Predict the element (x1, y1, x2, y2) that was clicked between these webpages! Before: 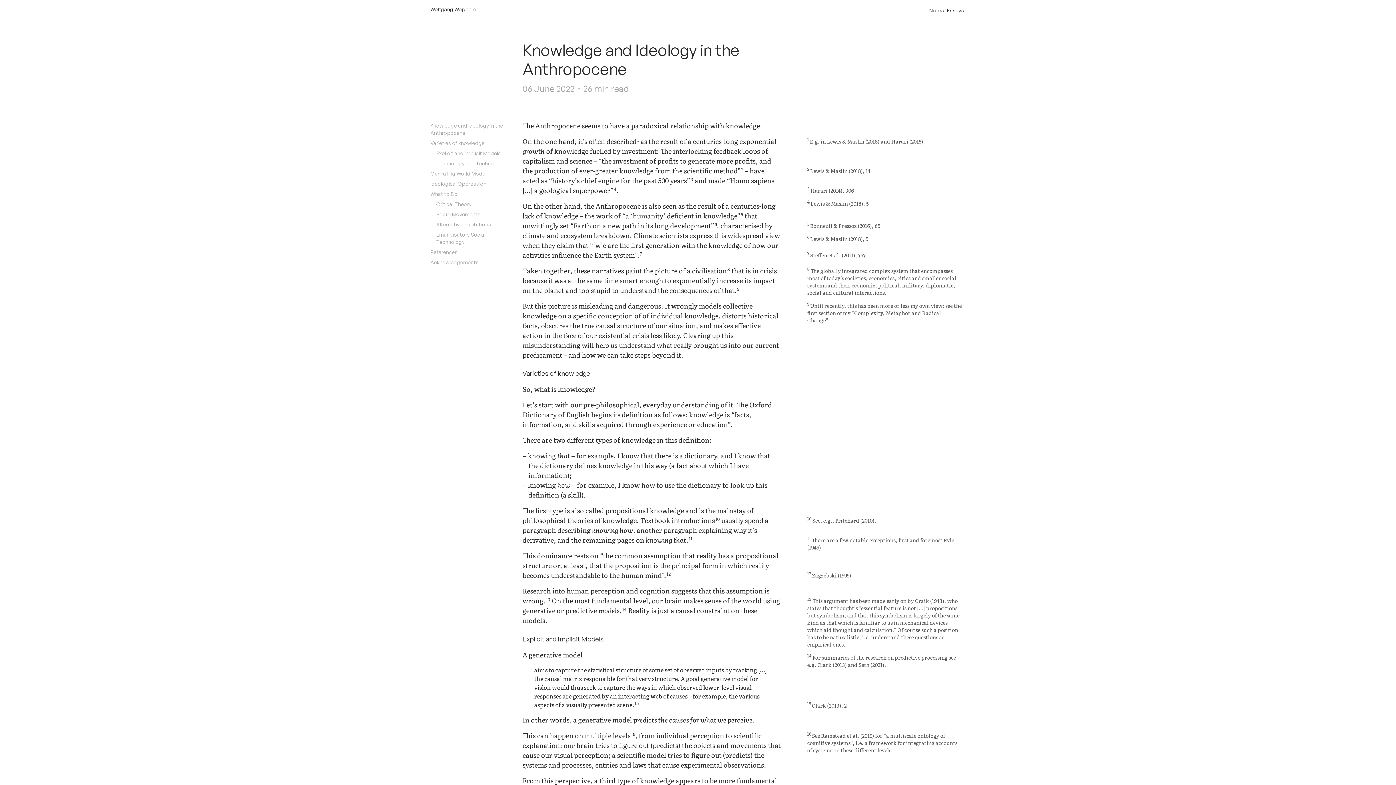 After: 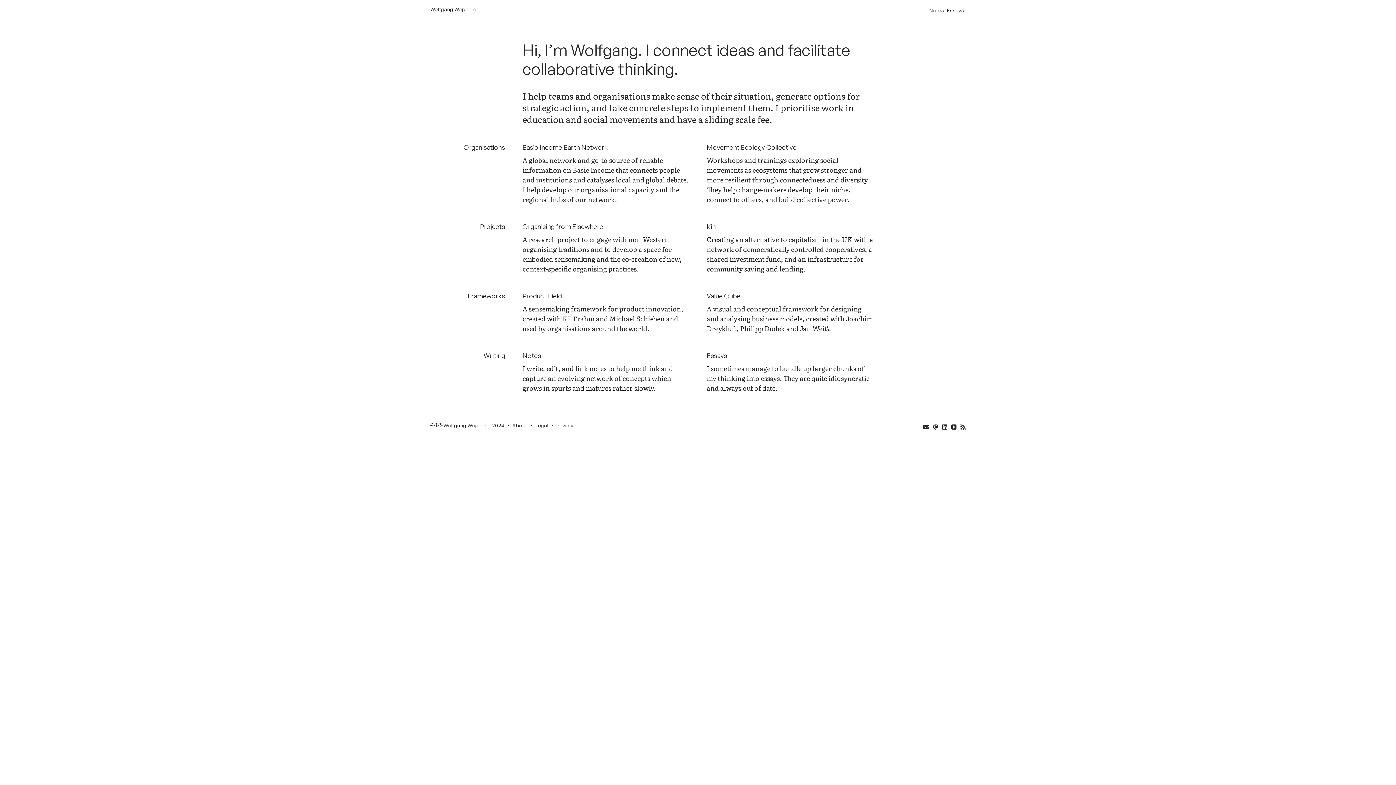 Action: bbox: (430, 5, 479, 13) label: Wolfgang Wopperer